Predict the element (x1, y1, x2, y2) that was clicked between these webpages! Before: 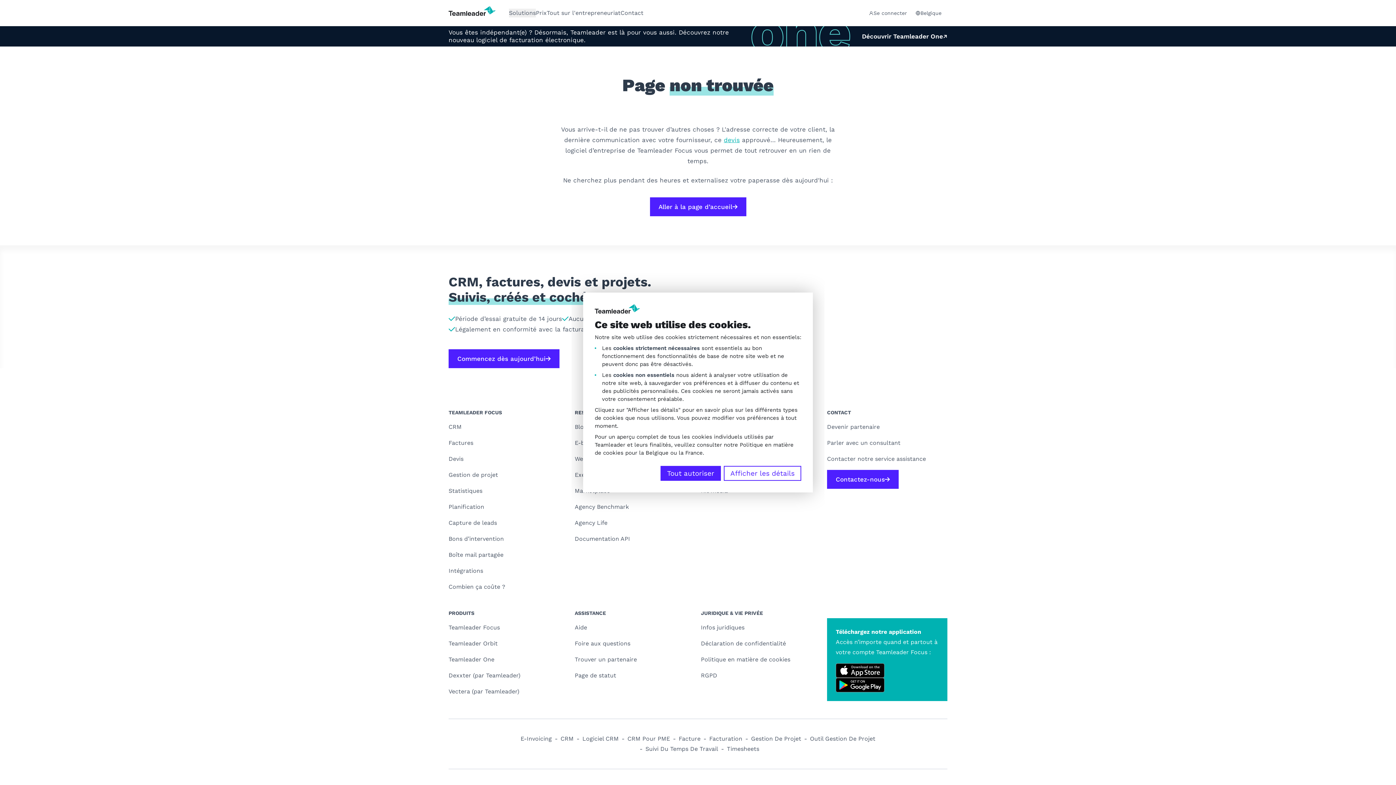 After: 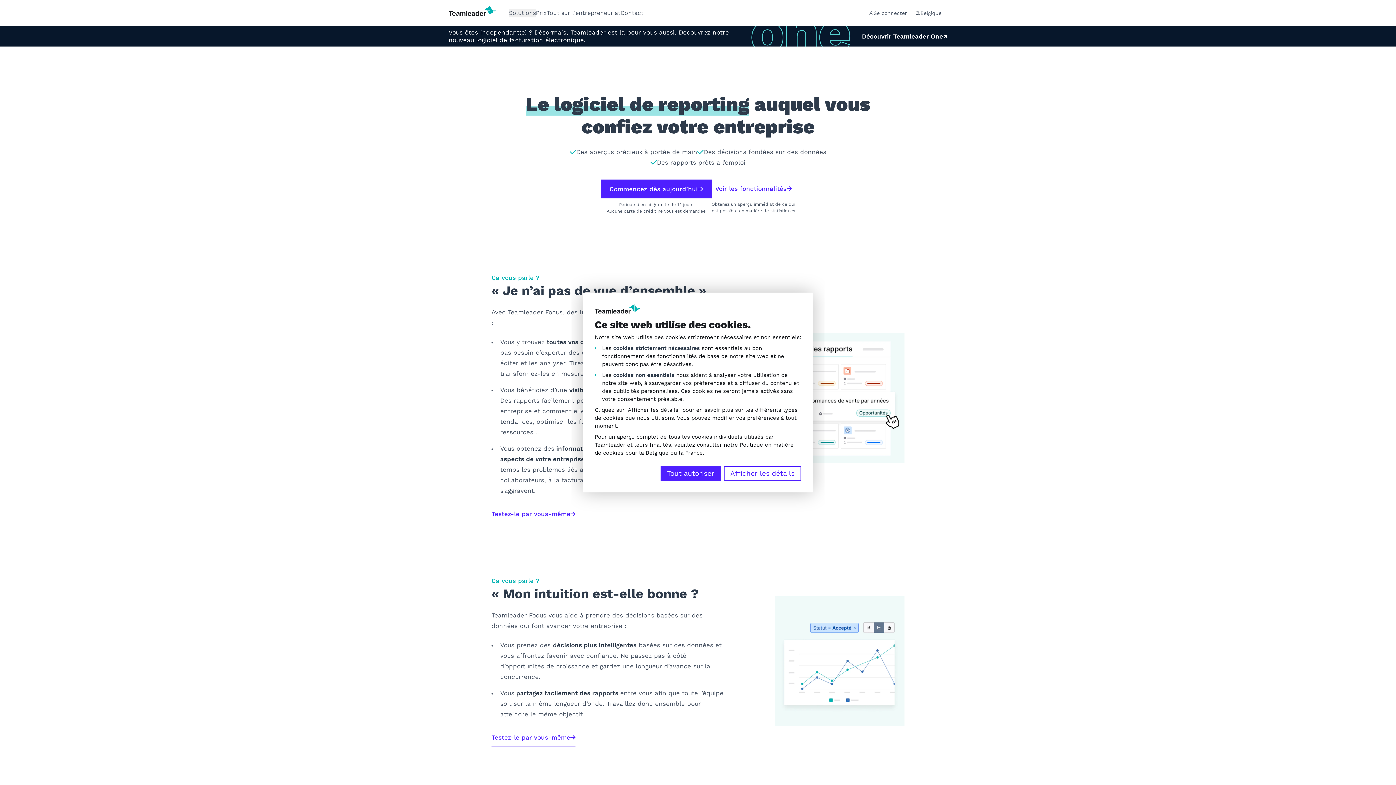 Action: bbox: (448, 486, 569, 496) label: Statistiques